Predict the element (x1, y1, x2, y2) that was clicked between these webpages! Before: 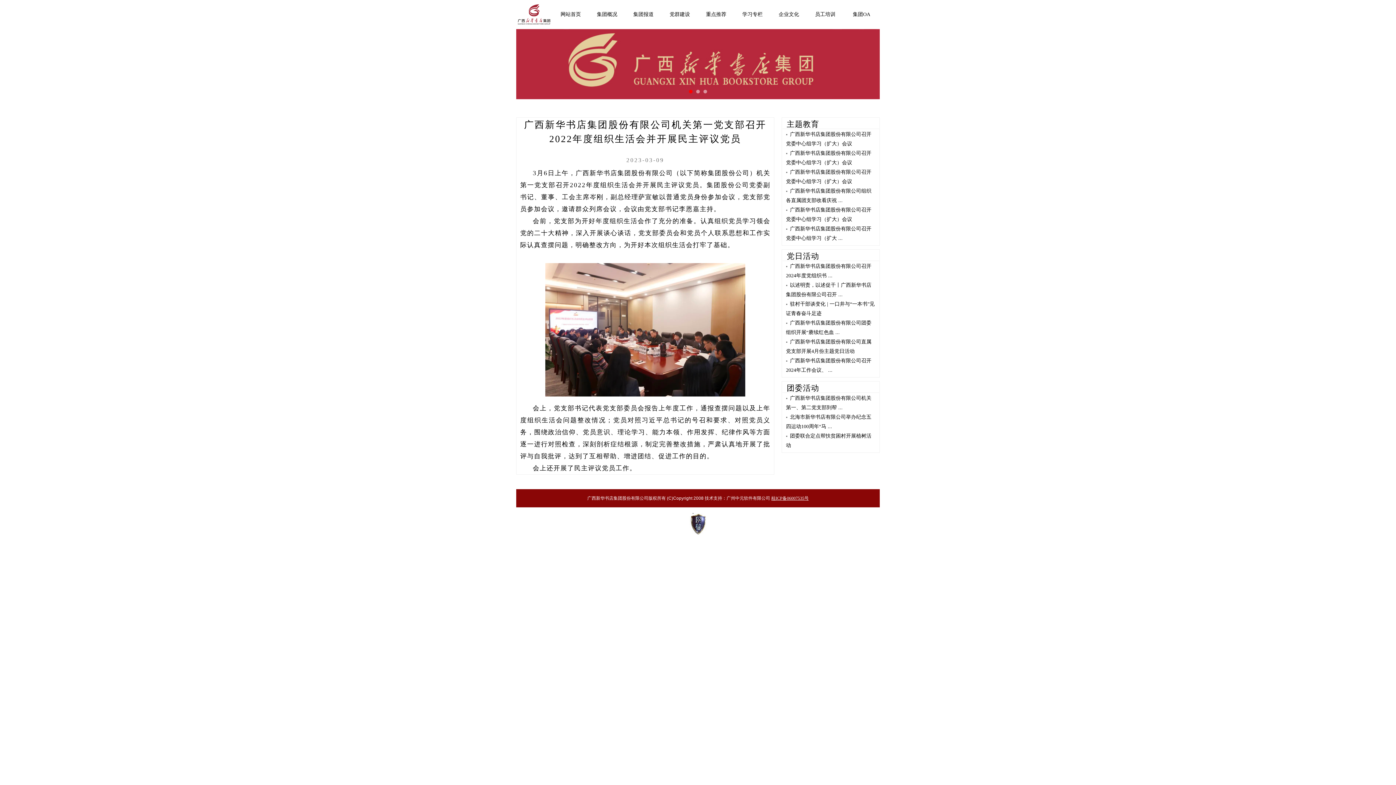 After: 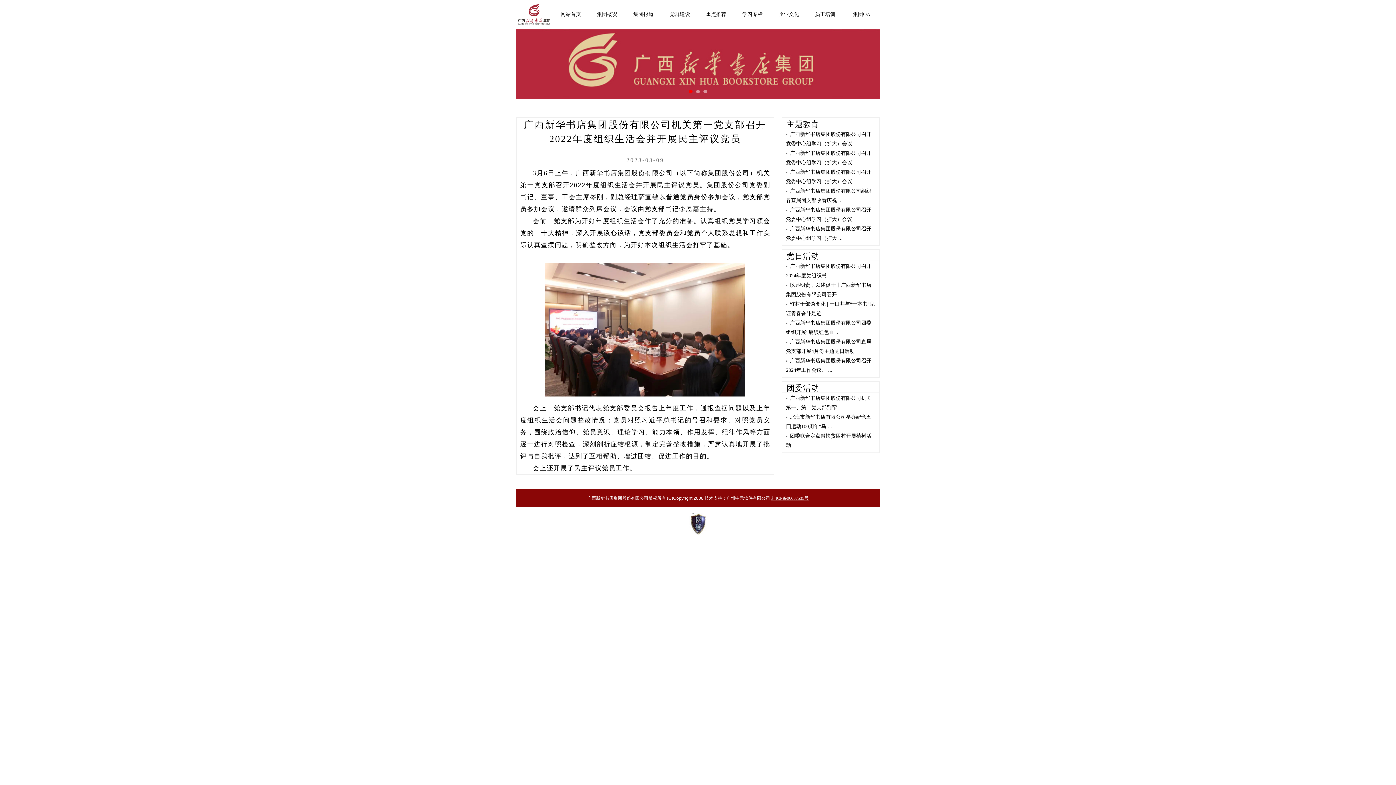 Action: label: 员工培训 bbox: (815, 11, 835, 17)